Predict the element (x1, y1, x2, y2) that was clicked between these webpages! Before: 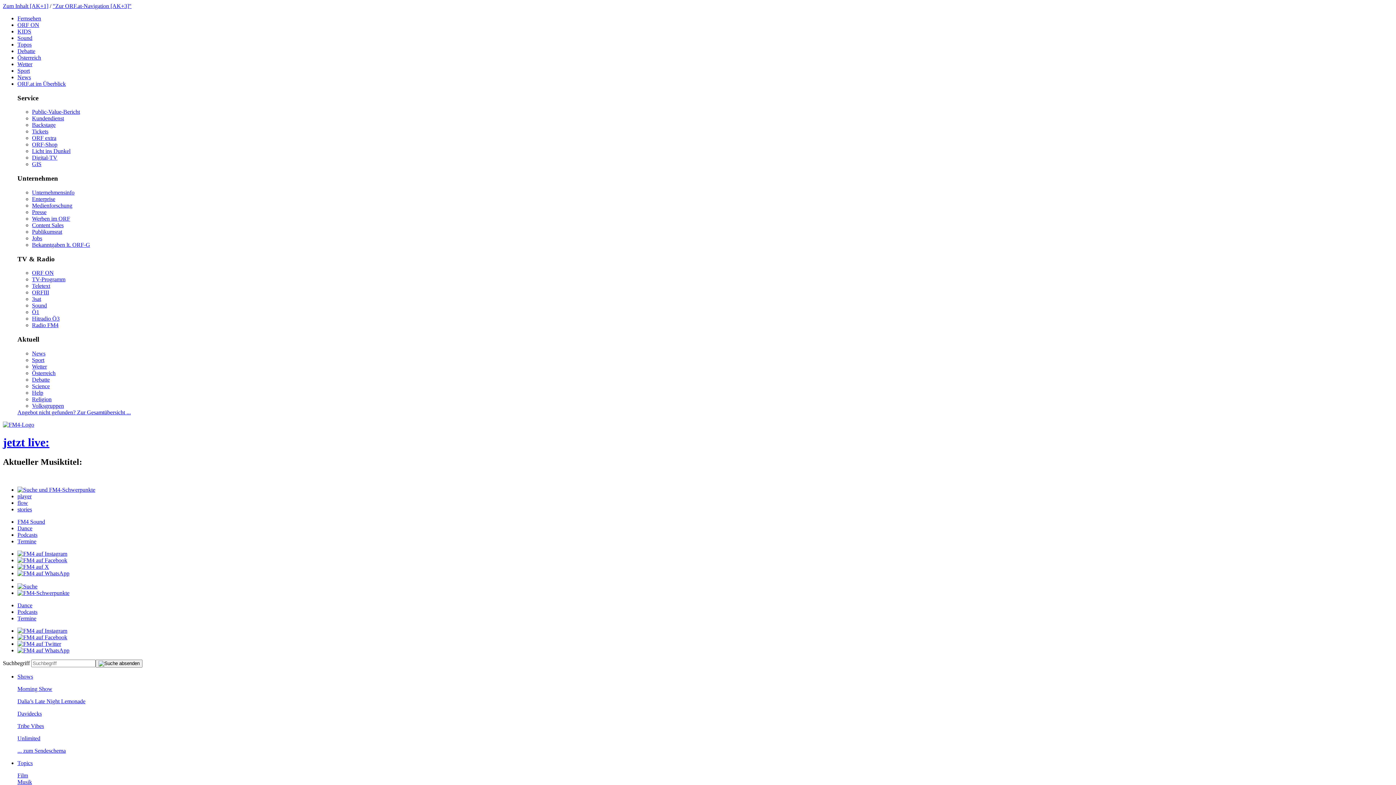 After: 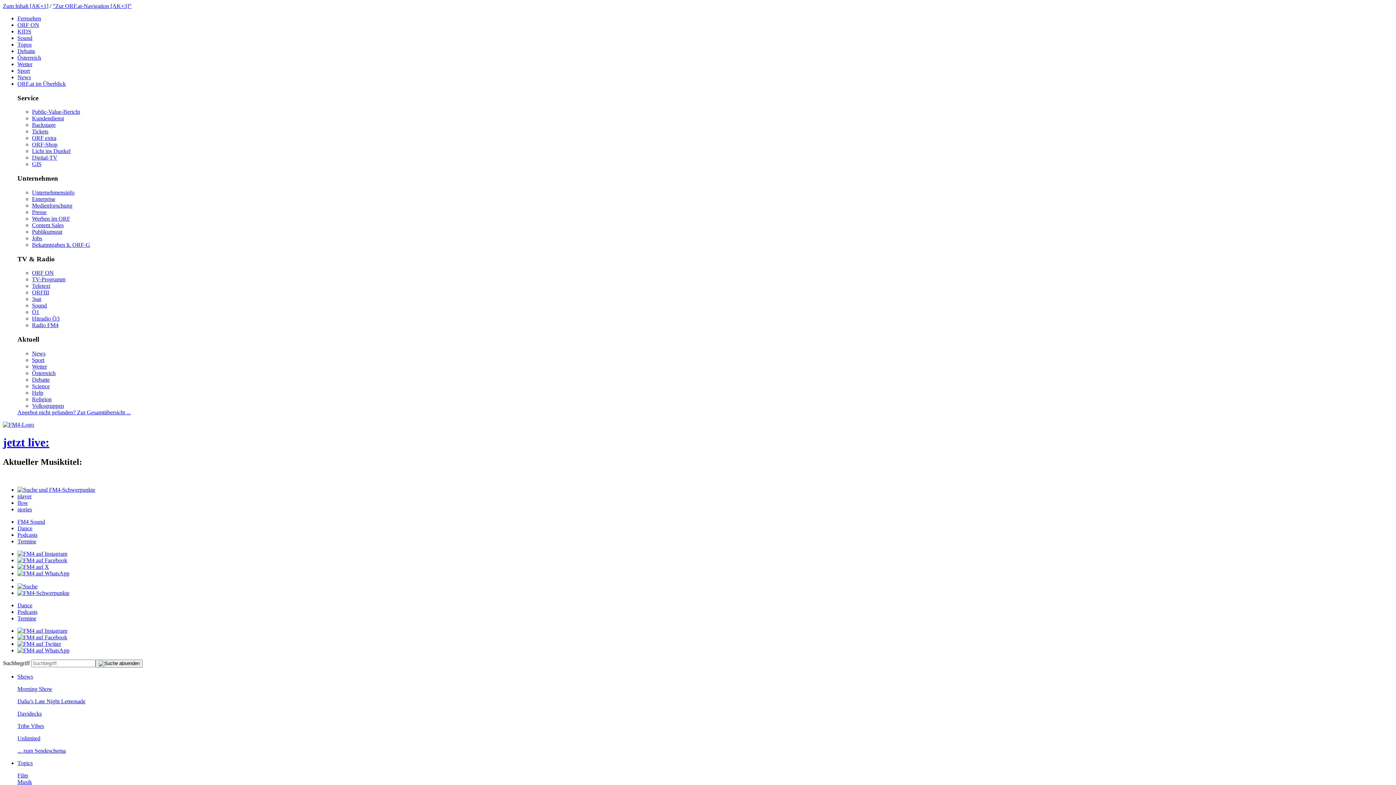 Action: bbox: (17, 615, 36, 621) label: Termine